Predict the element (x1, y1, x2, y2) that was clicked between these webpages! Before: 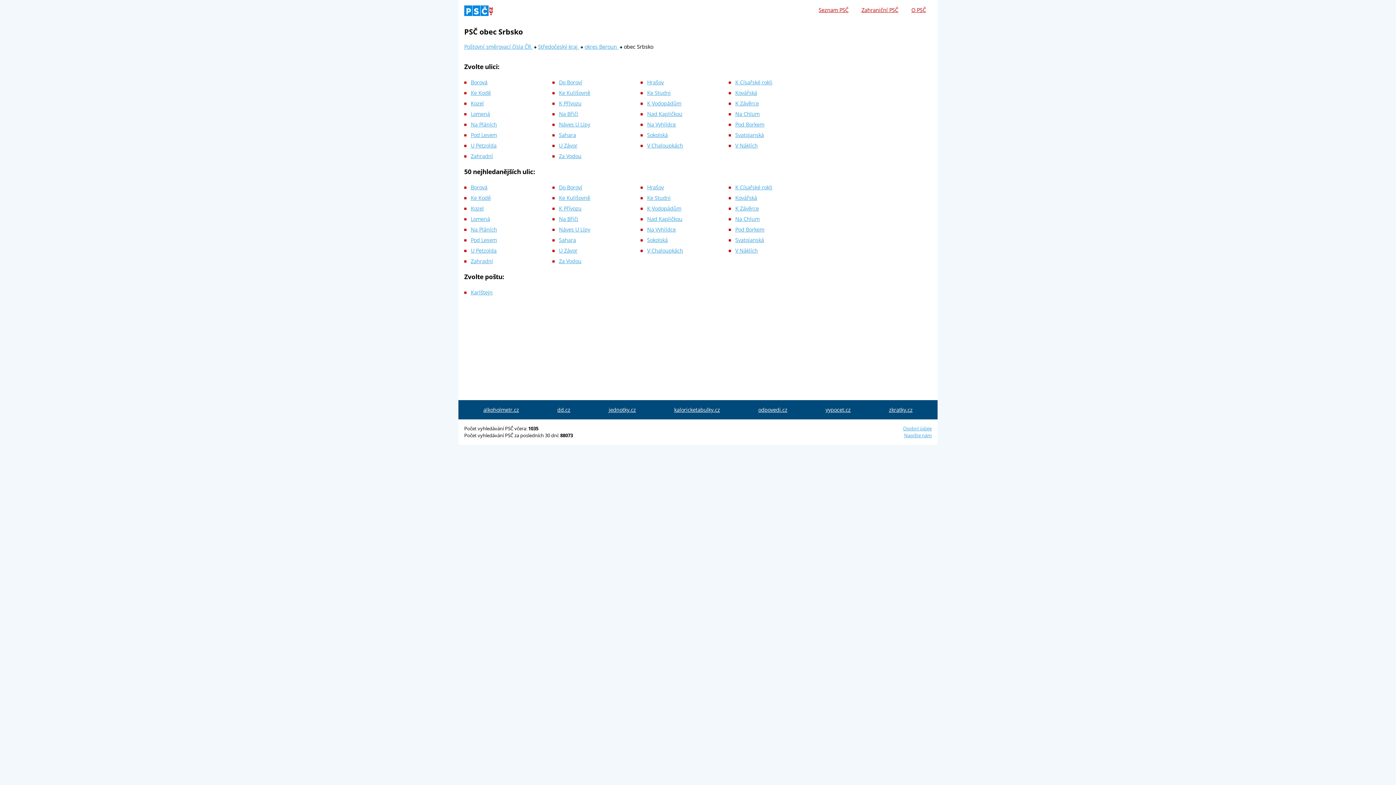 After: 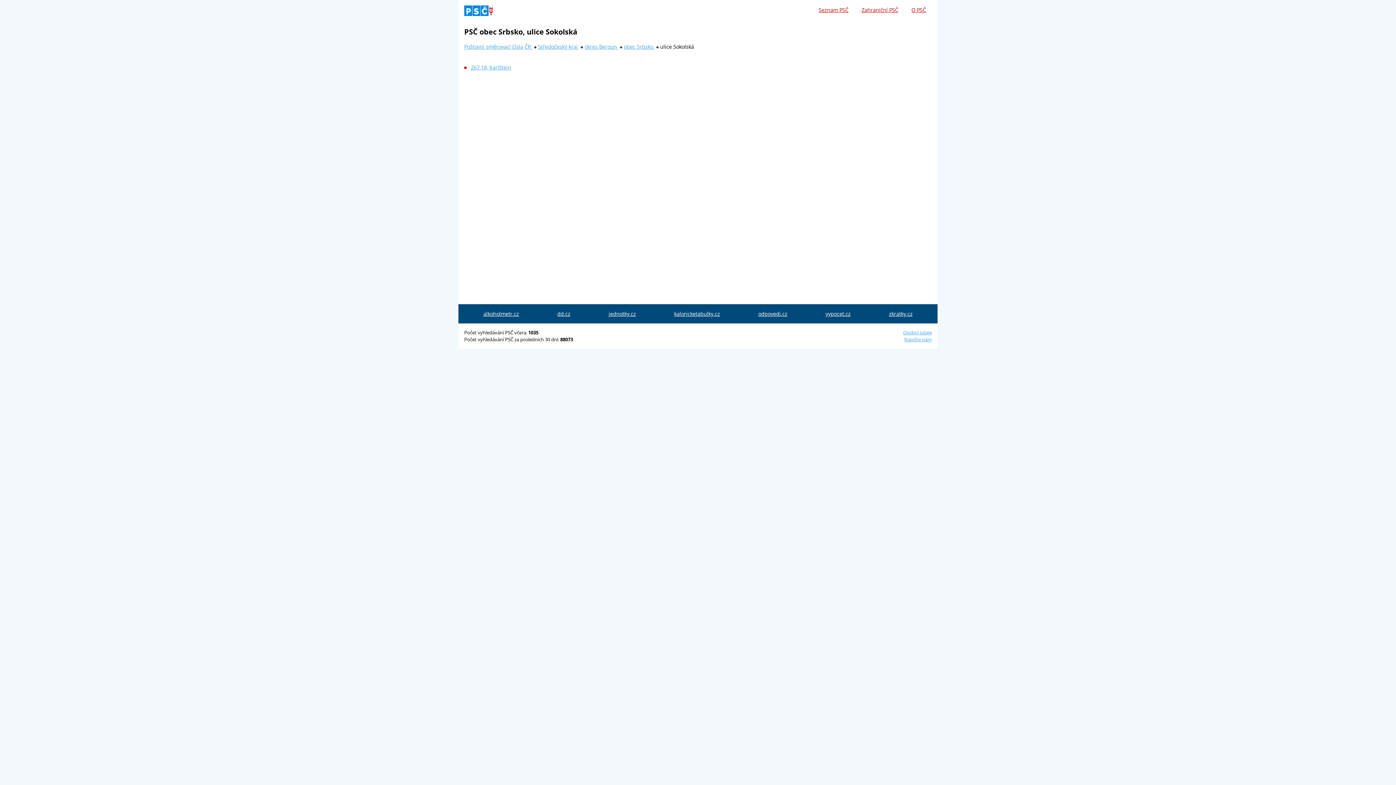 Action: bbox: (647, 236, 668, 243) label: Sokolská